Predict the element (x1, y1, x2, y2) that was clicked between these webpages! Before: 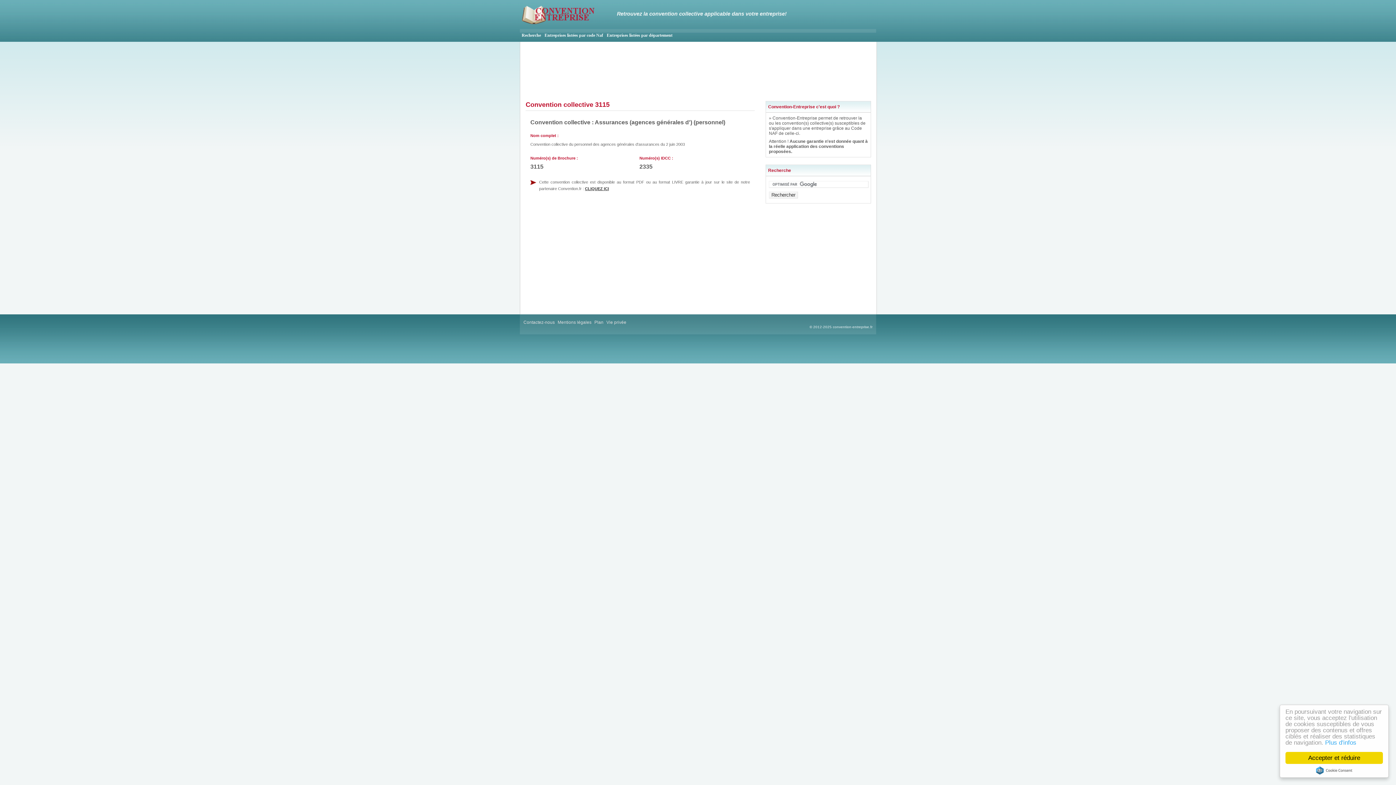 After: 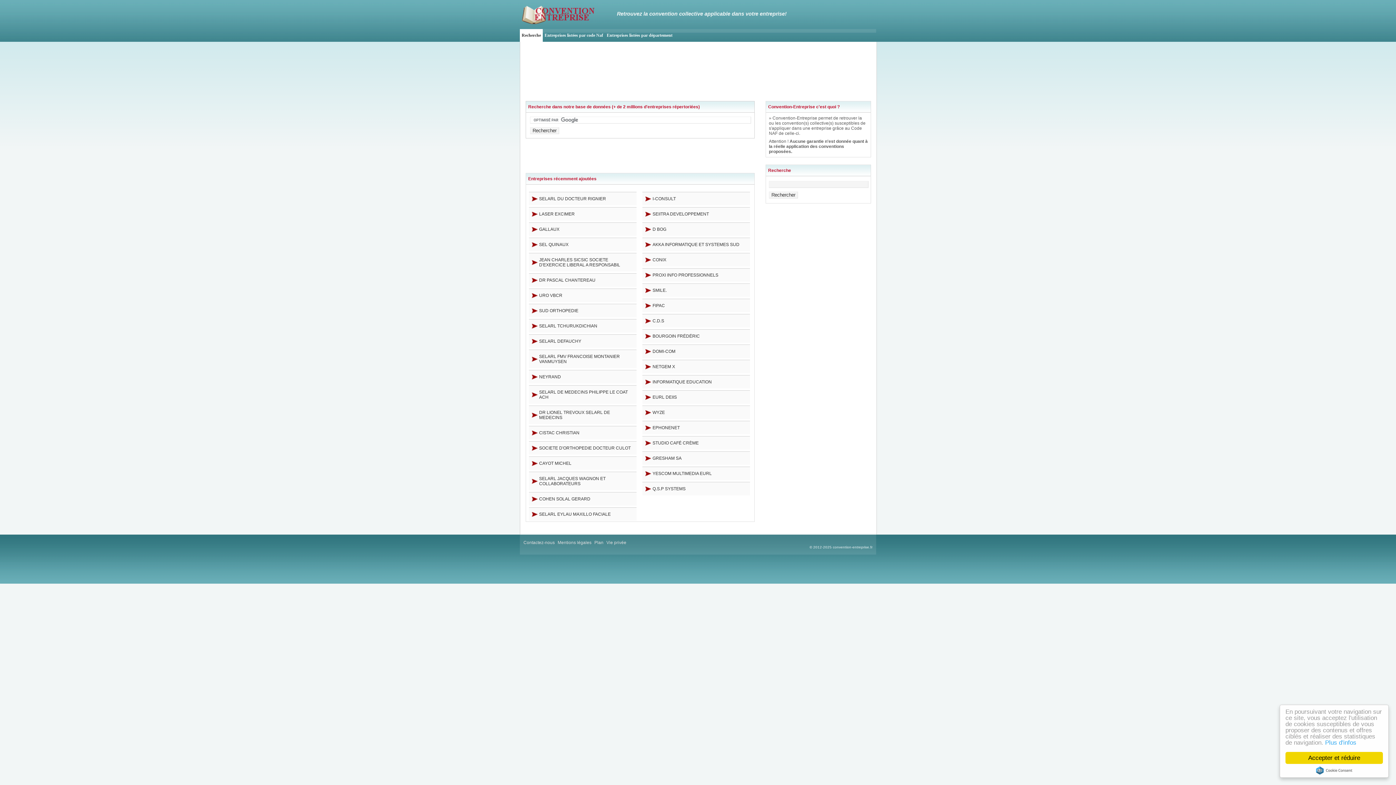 Action: label: Recherche bbox: (520, 29, 542, 41)